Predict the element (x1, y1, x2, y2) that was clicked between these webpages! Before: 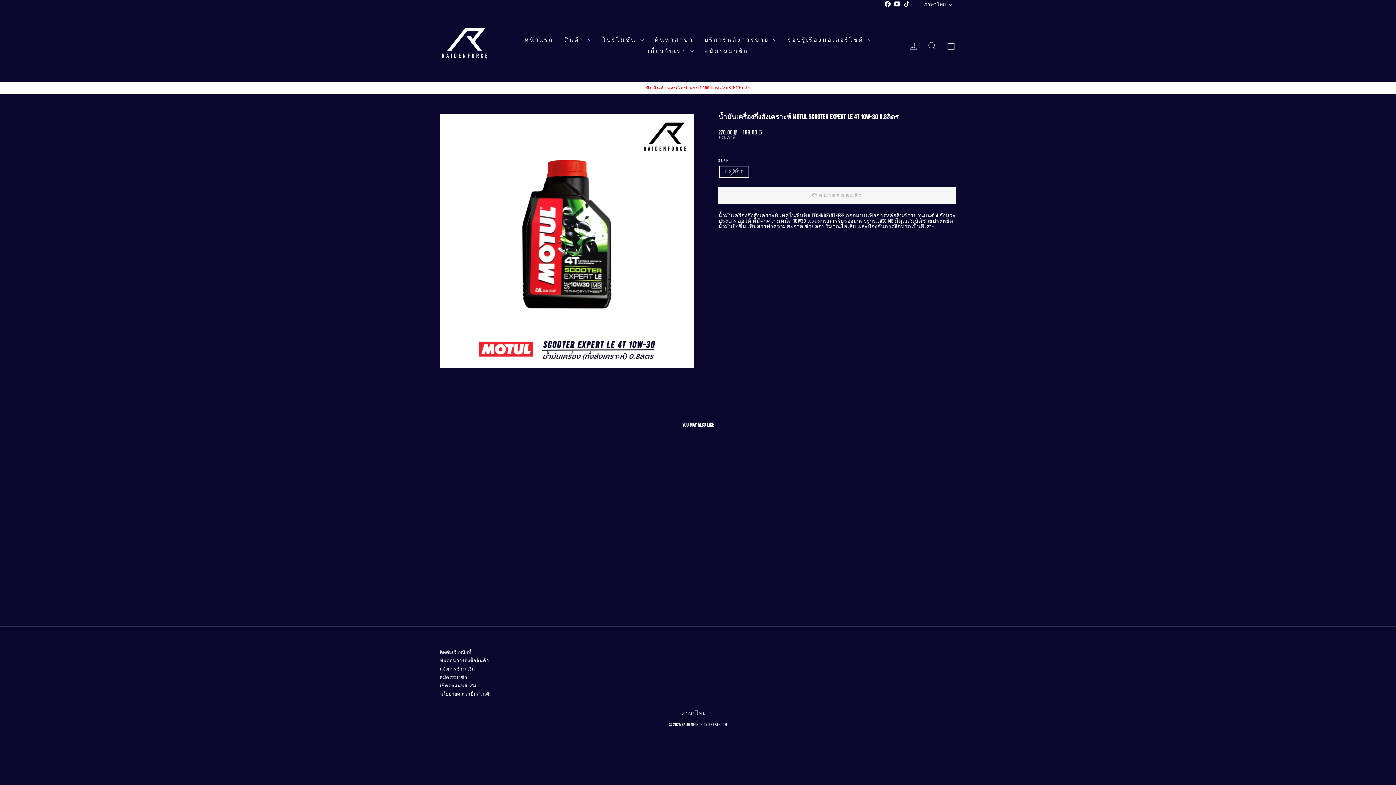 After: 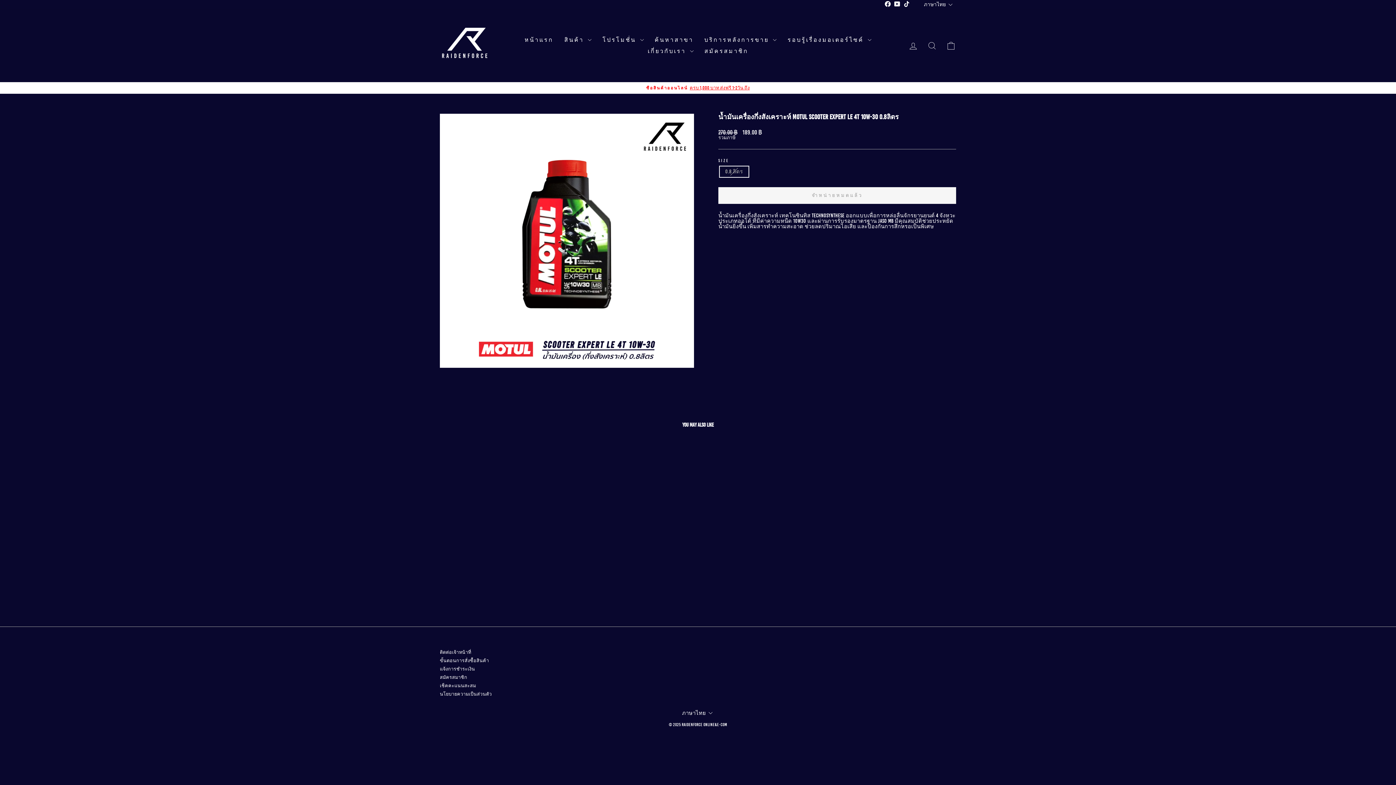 Action: label: YouTube bbox: (892, 0, 902, 9)